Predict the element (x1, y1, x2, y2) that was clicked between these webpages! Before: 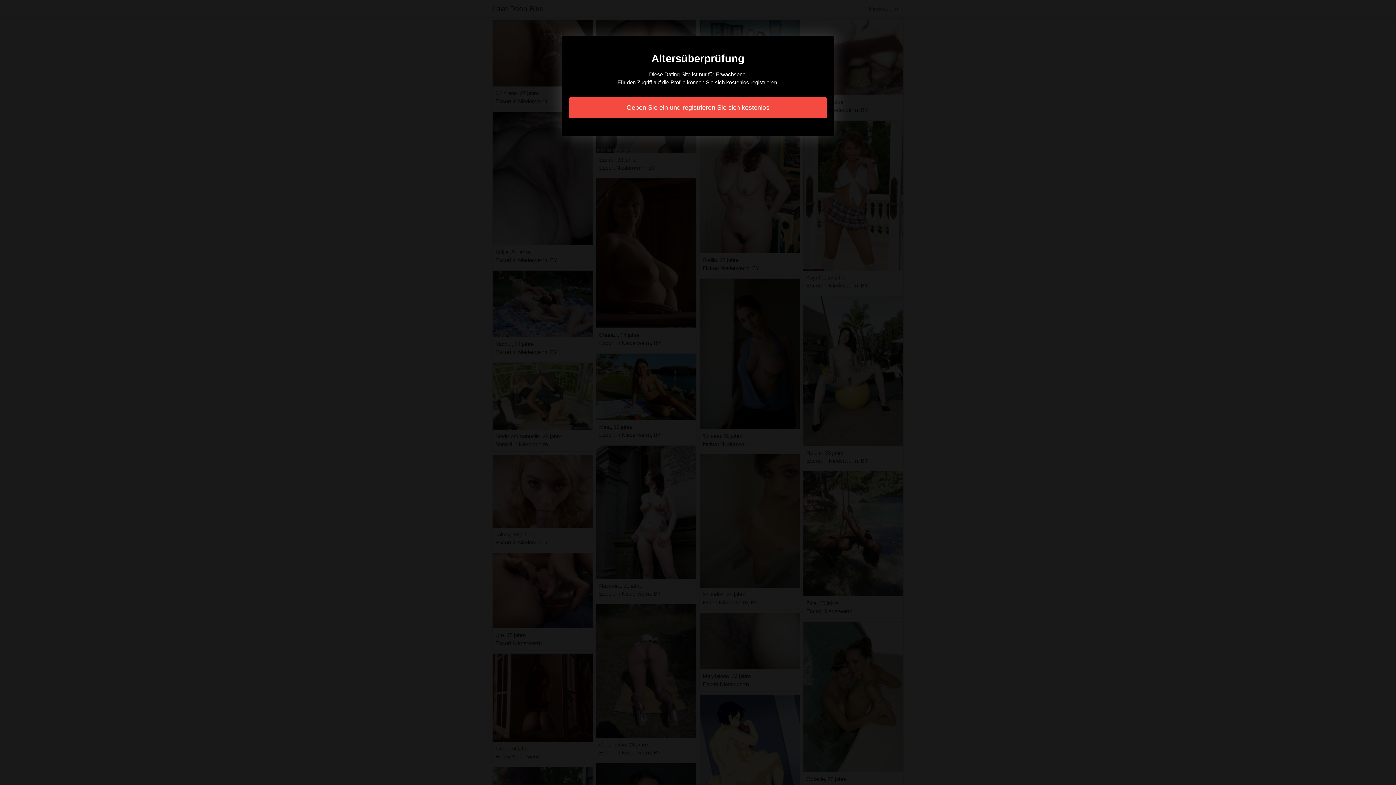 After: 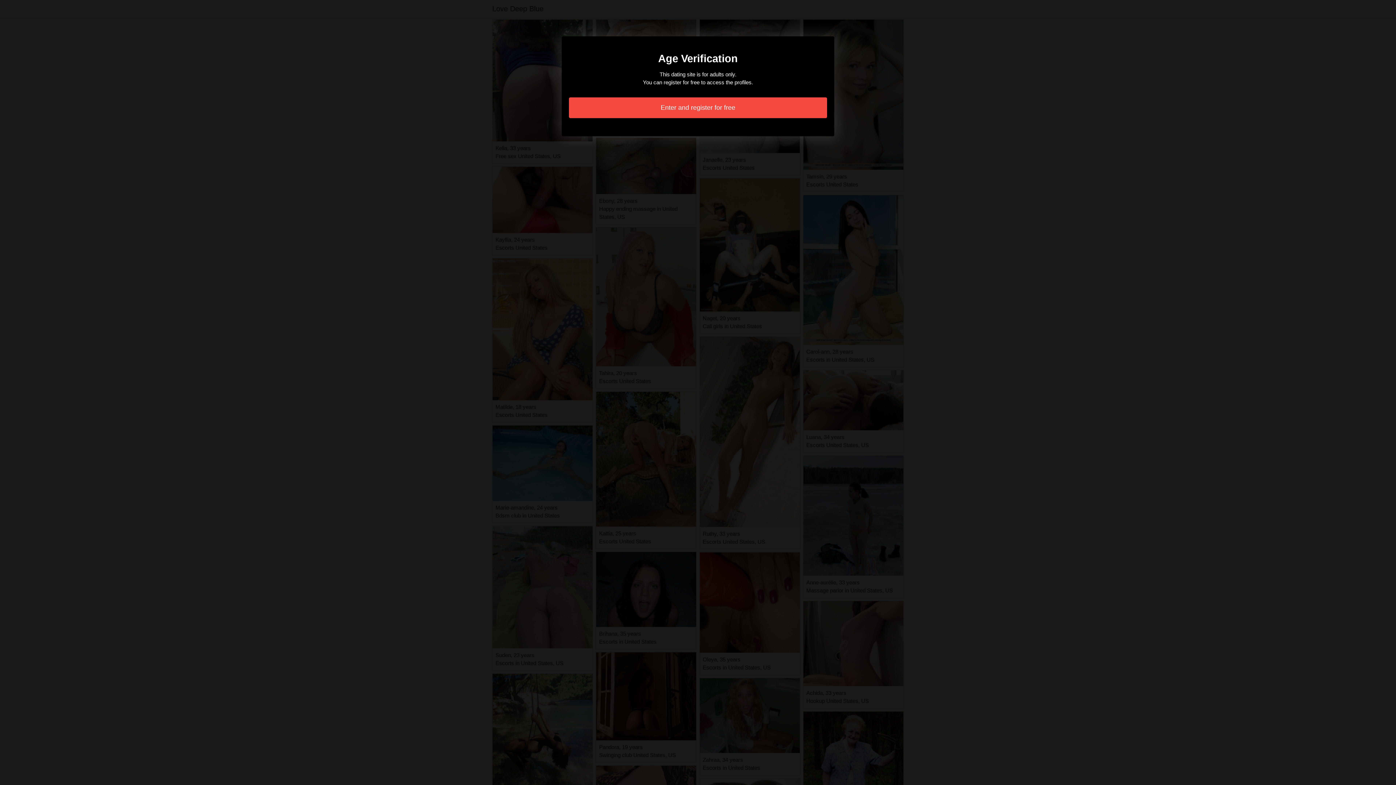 Action: bbox: (569, 97, 827, 118) label: Geben Sie ein und registrieren Sie sich kostenlos